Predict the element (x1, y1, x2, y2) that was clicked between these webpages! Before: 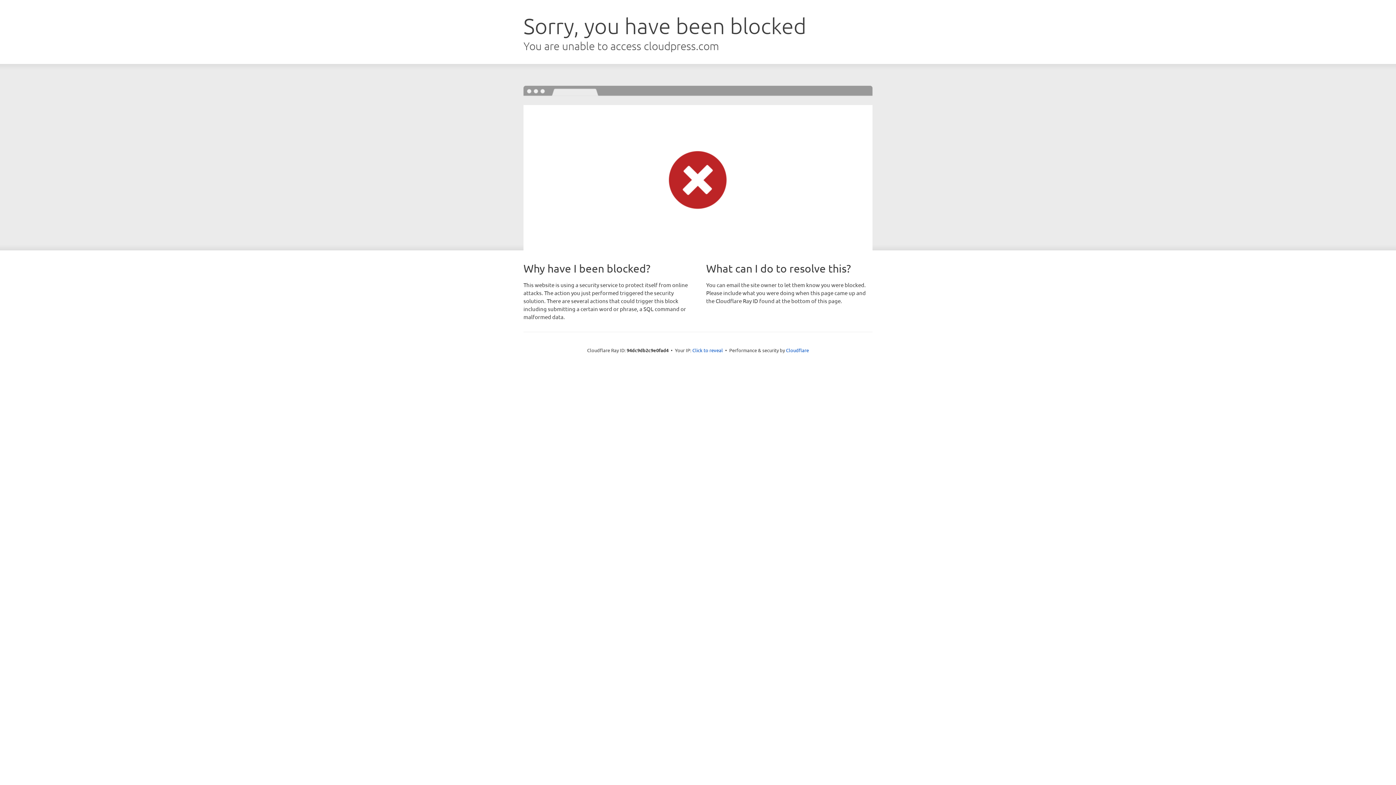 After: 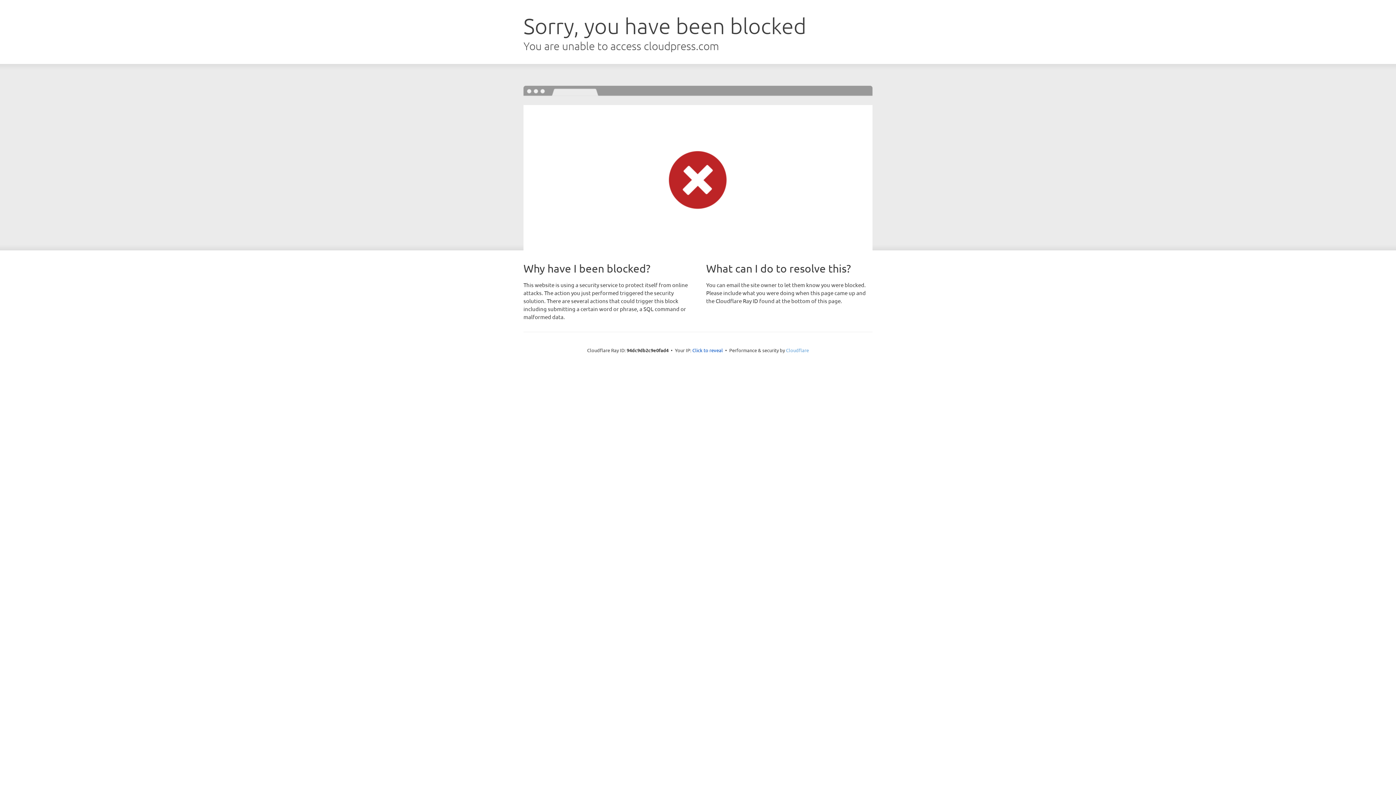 Action: bbox: (786, 347, 809, 353) label: Cloudflare